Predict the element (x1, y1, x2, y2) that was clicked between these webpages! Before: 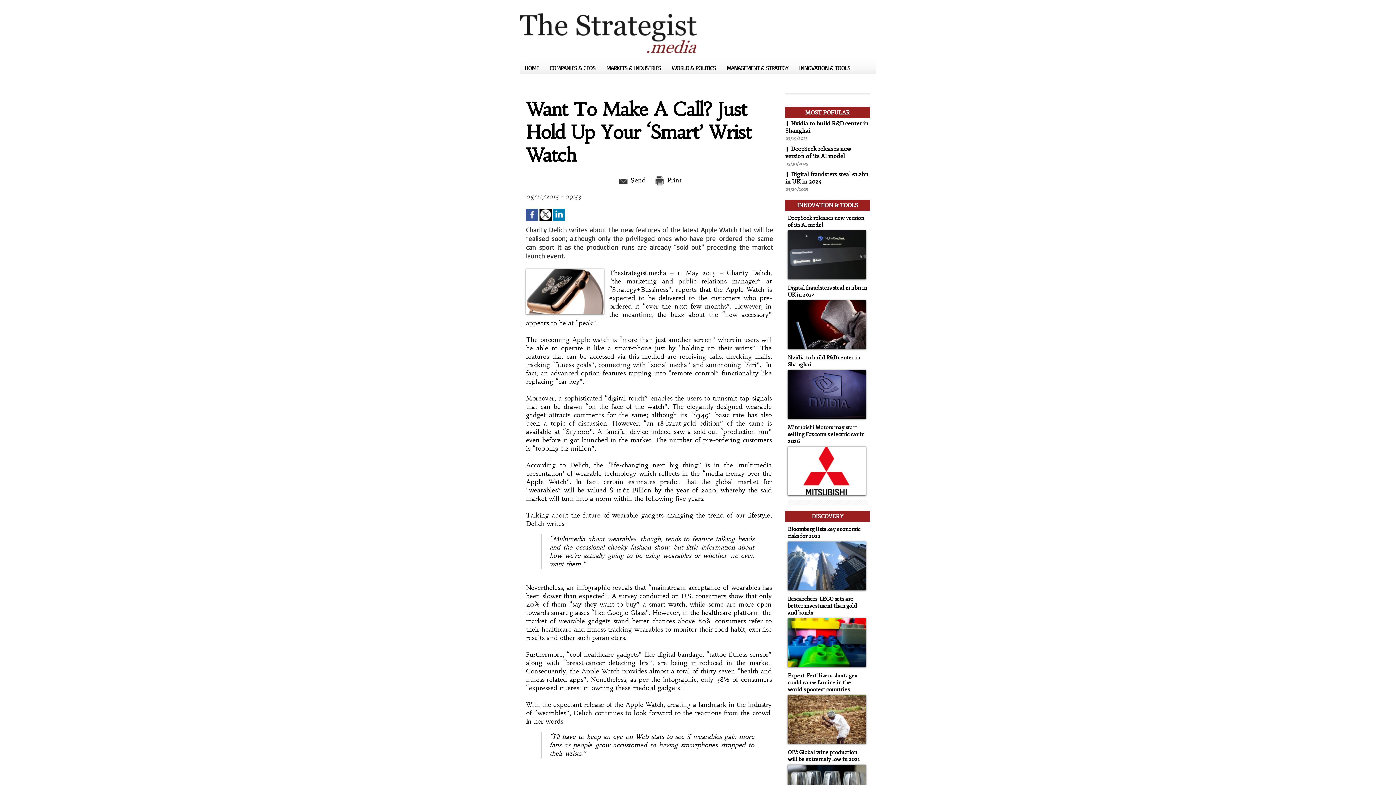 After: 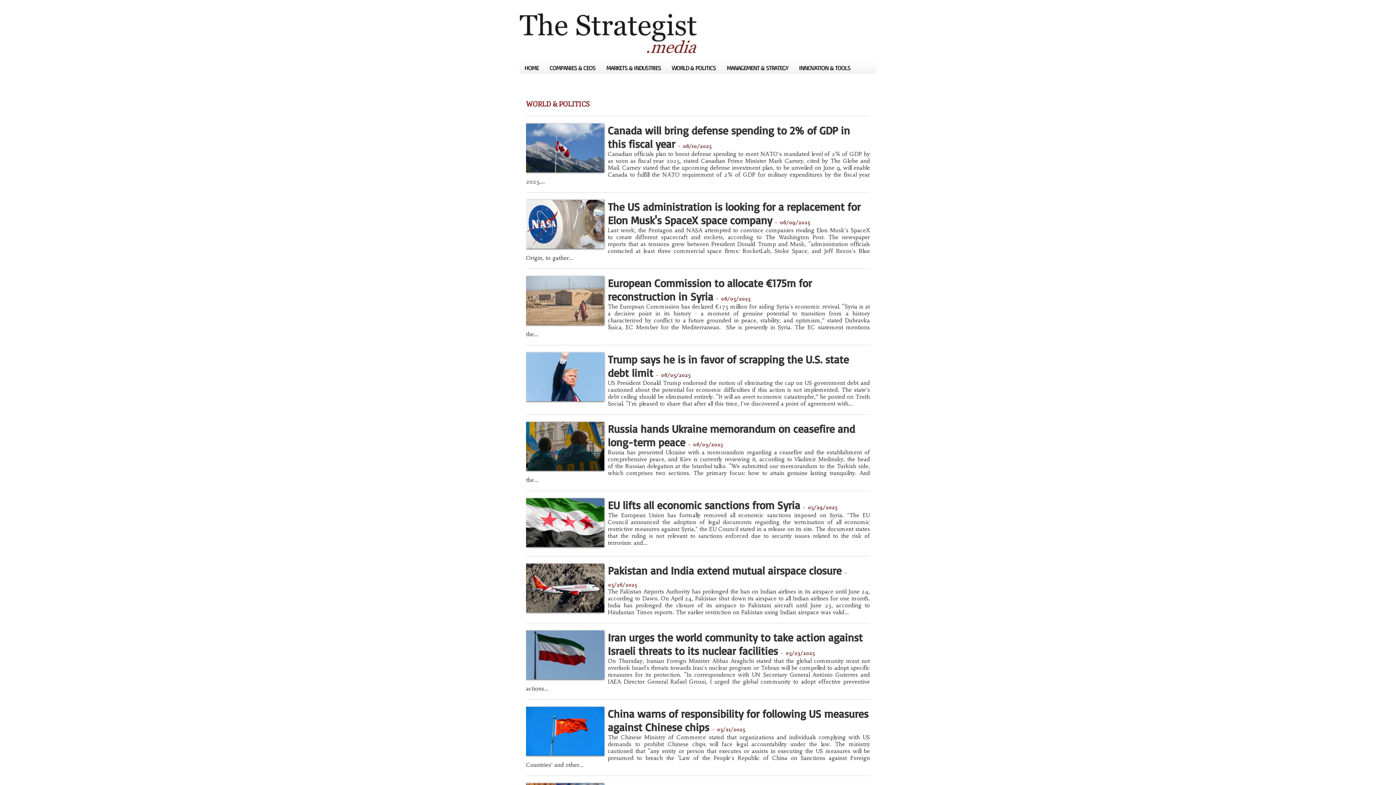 Action: label: WORLD & POLITICS  bbox: (667, 59, 722, 76)